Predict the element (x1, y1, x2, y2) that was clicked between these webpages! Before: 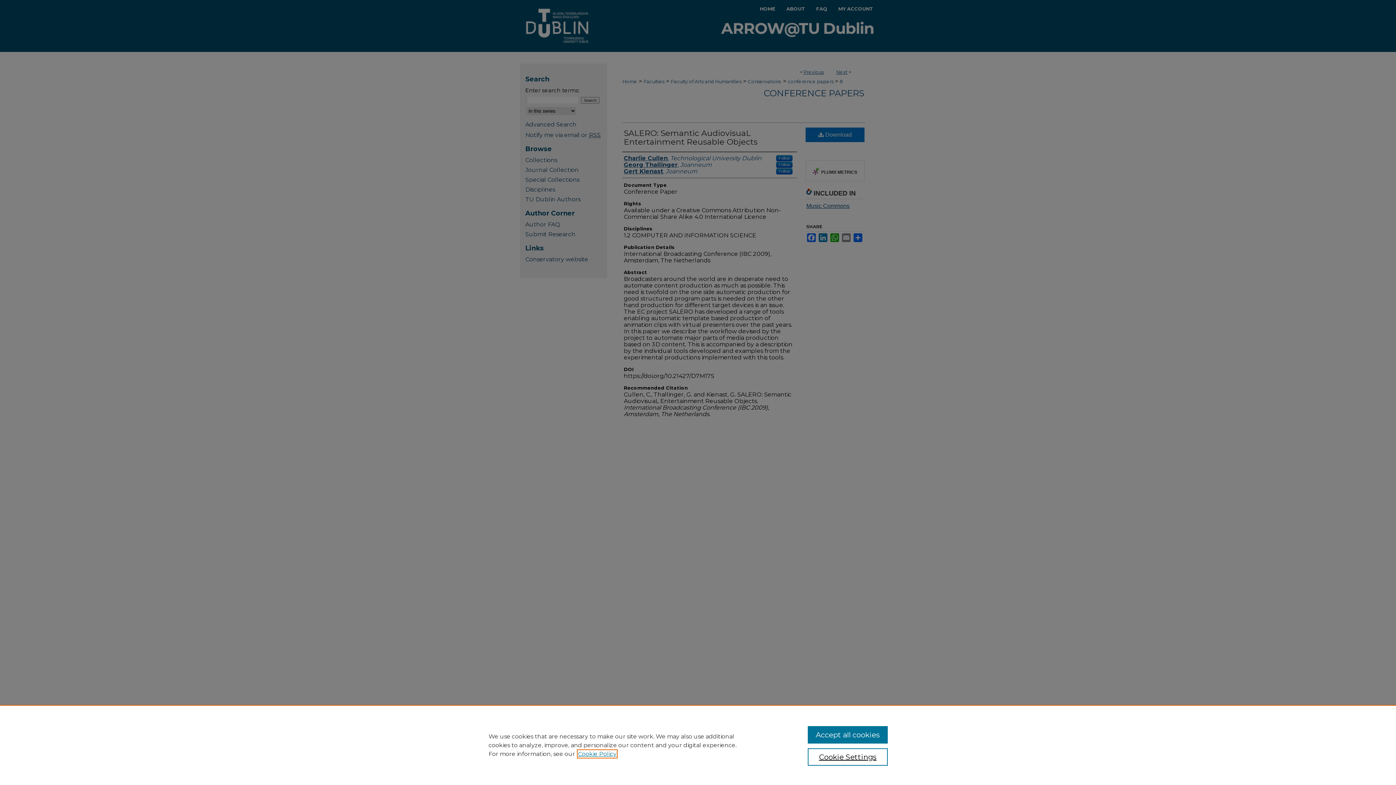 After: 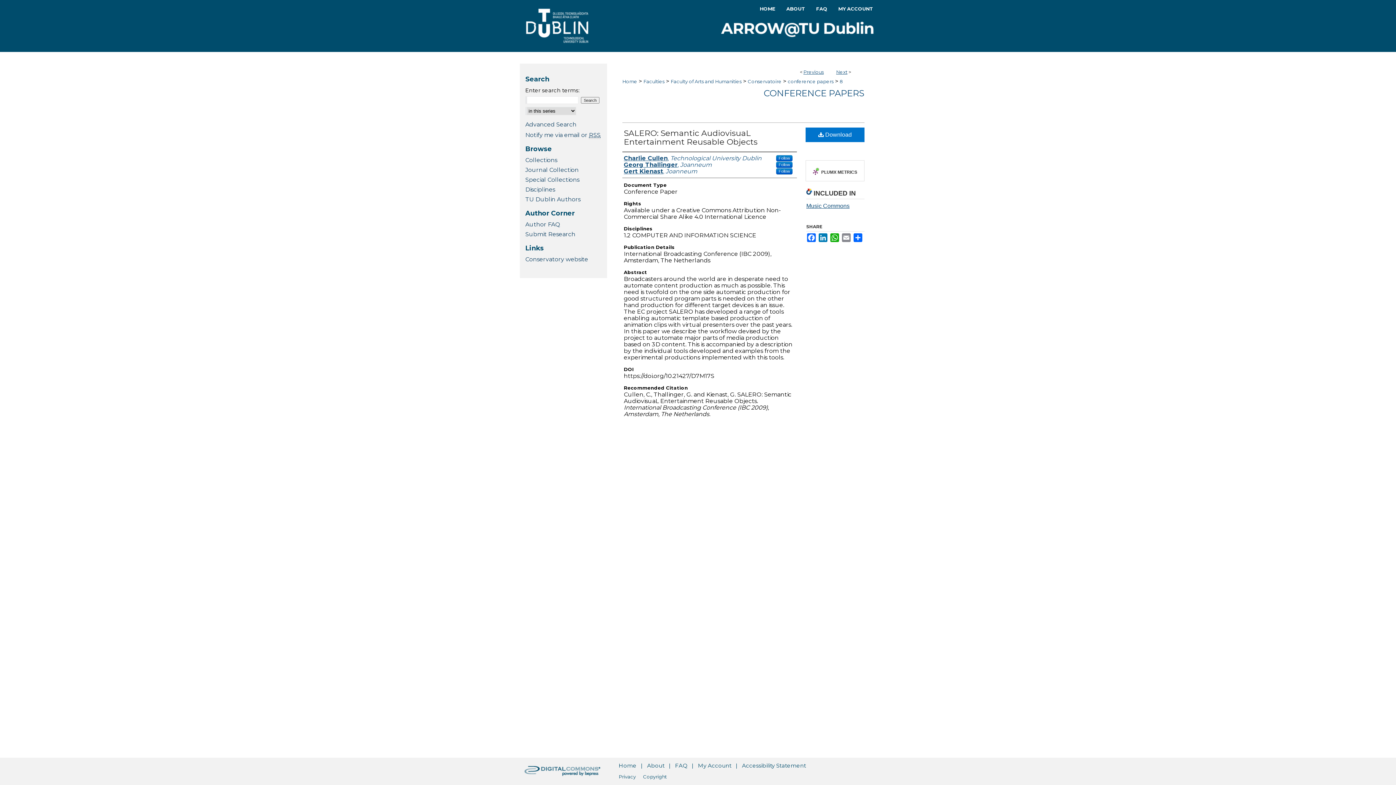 Action: label: Accept all cookies bbox: (807, 726, 887, 744)